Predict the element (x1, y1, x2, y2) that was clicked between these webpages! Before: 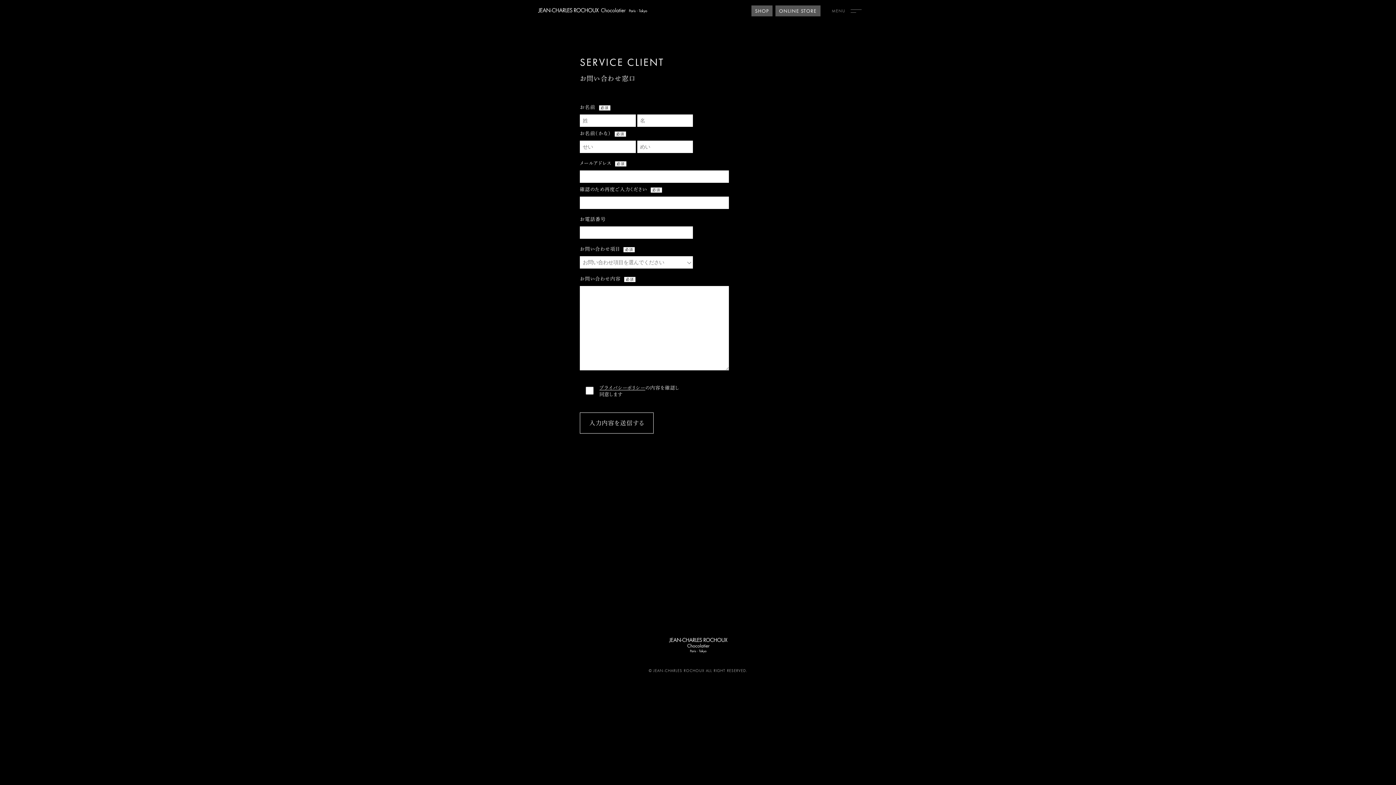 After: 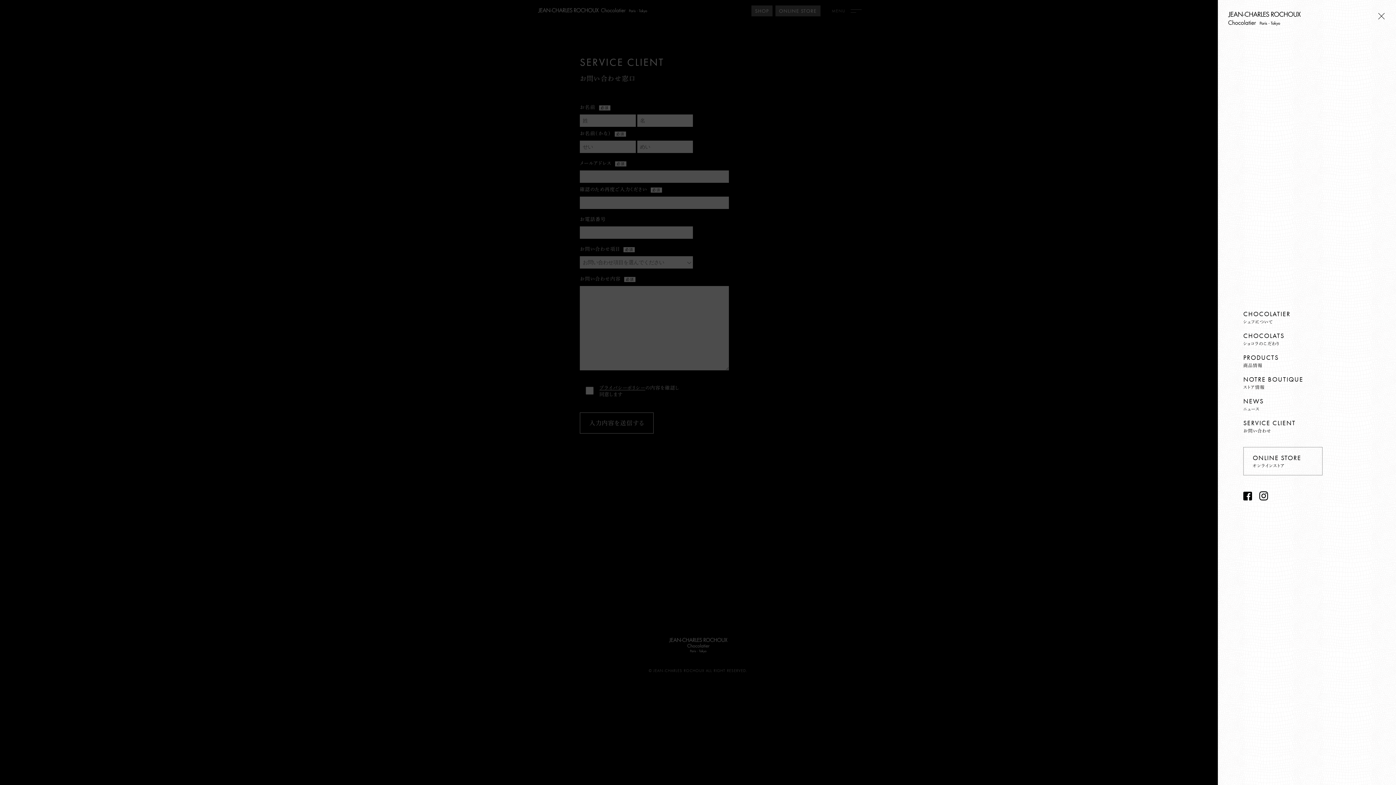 Action: bbox: (848, 3, 863, 18)